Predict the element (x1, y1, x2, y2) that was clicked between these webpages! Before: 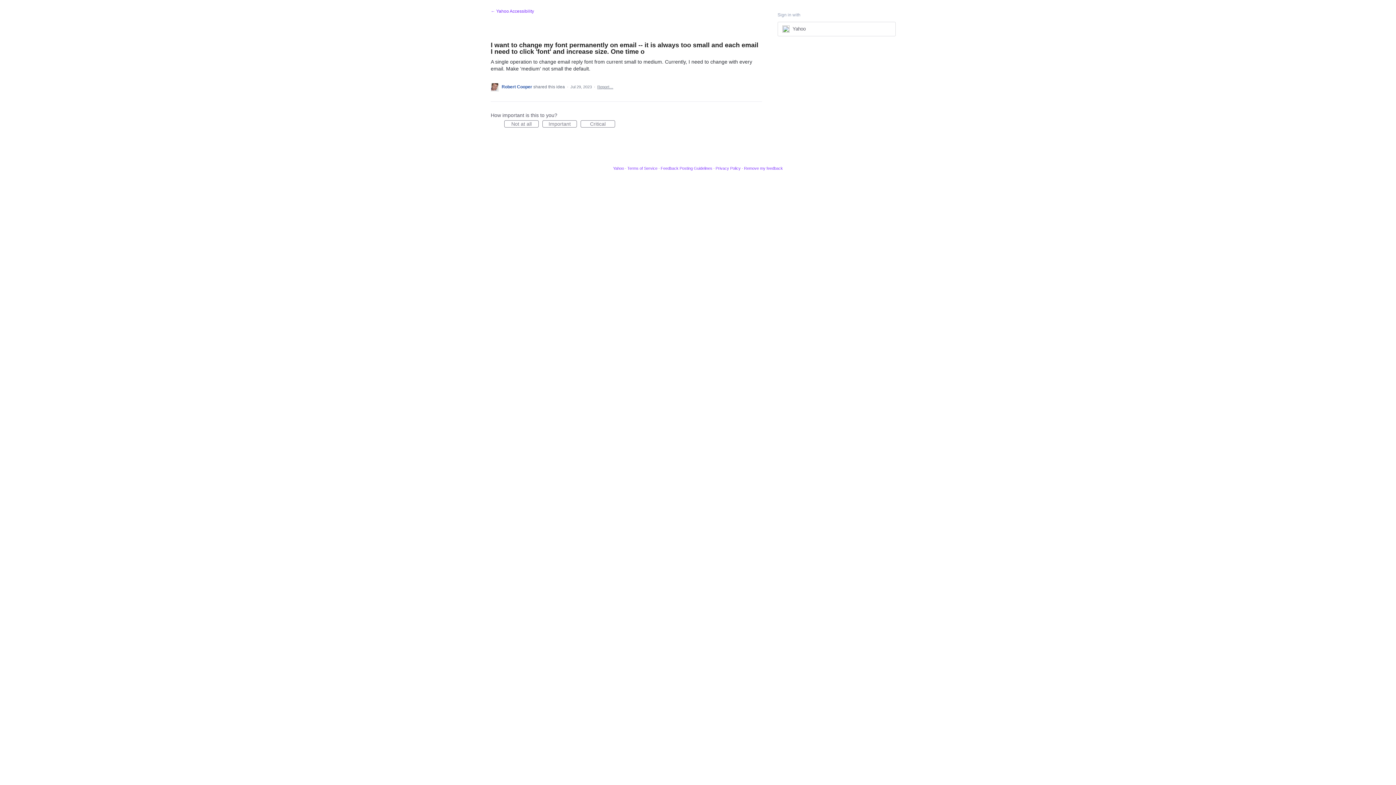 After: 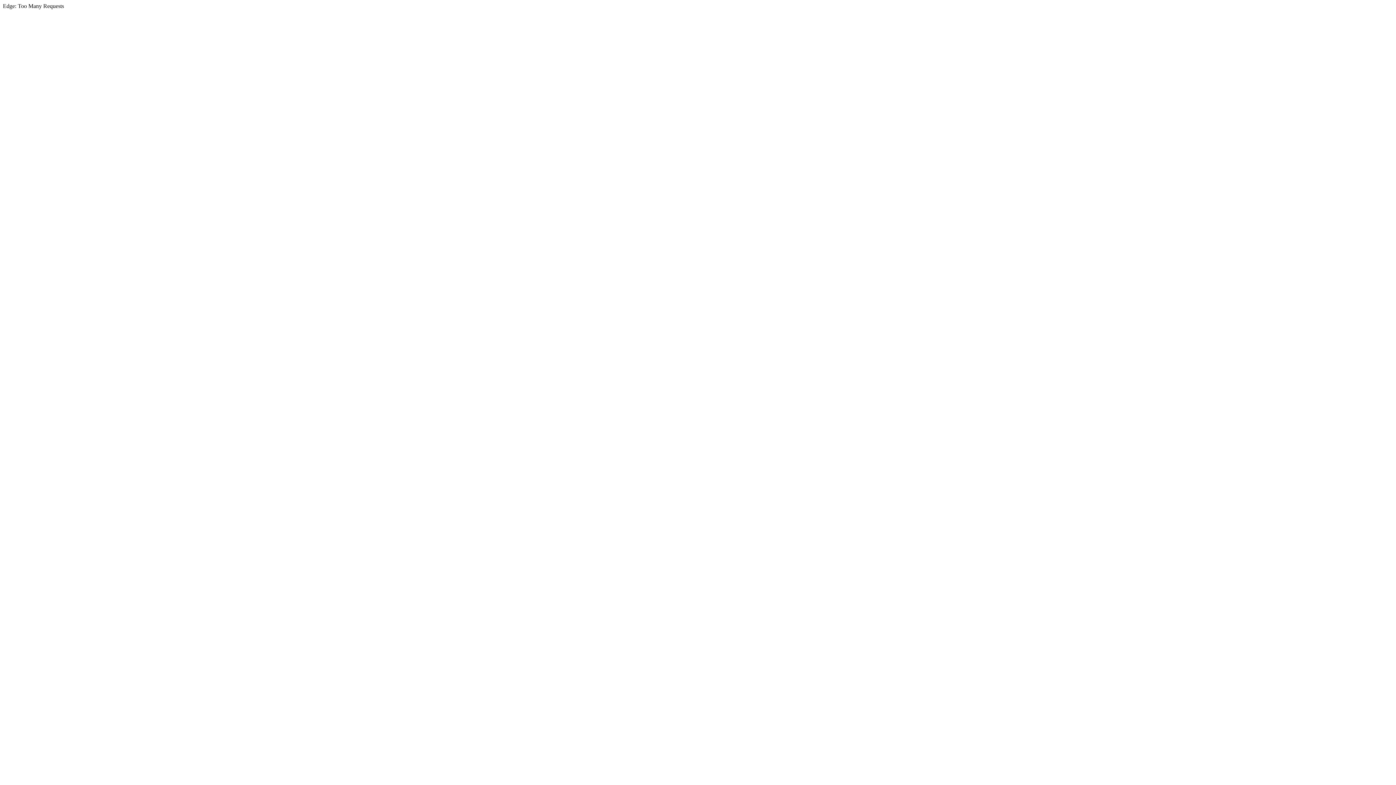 Action: bbox: (715, 166, 740, 170) label: Privacy Policy